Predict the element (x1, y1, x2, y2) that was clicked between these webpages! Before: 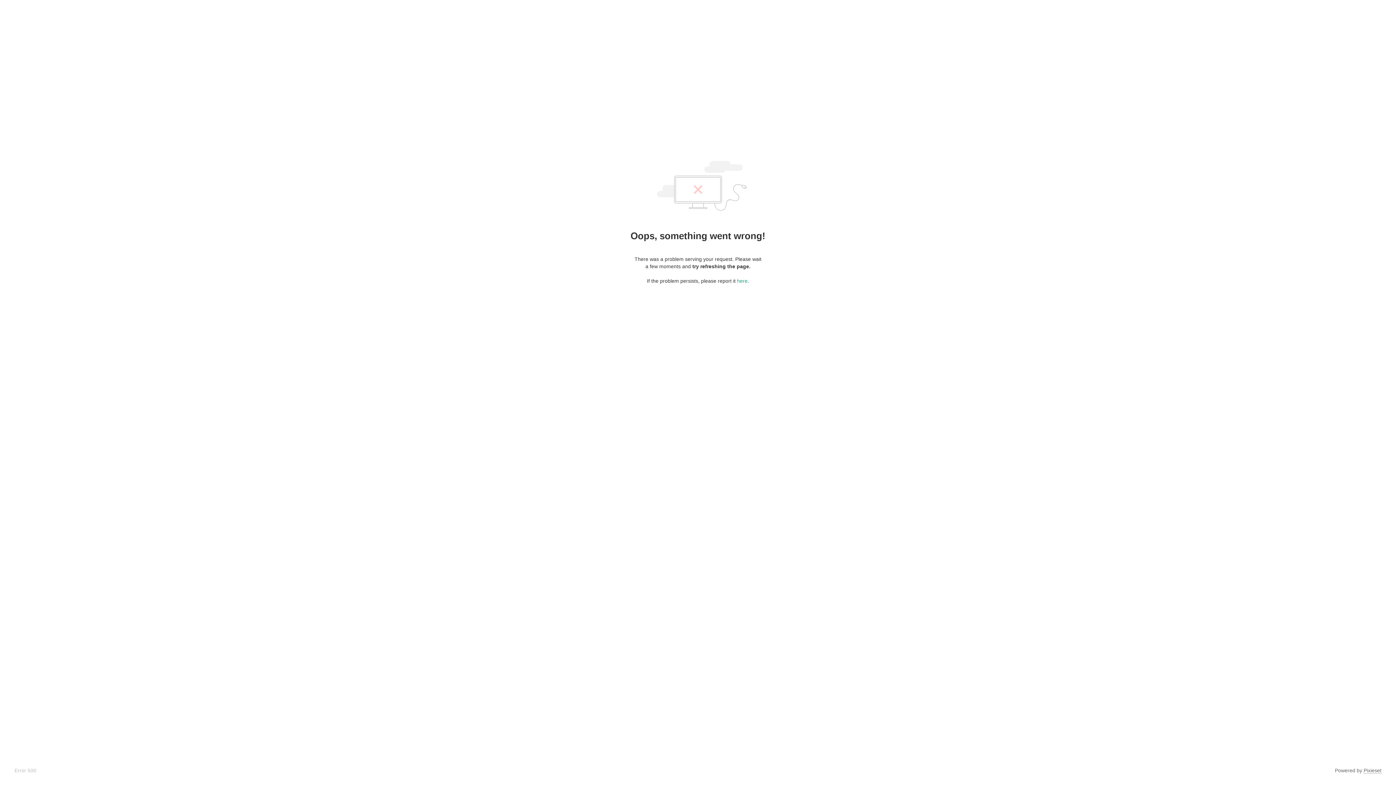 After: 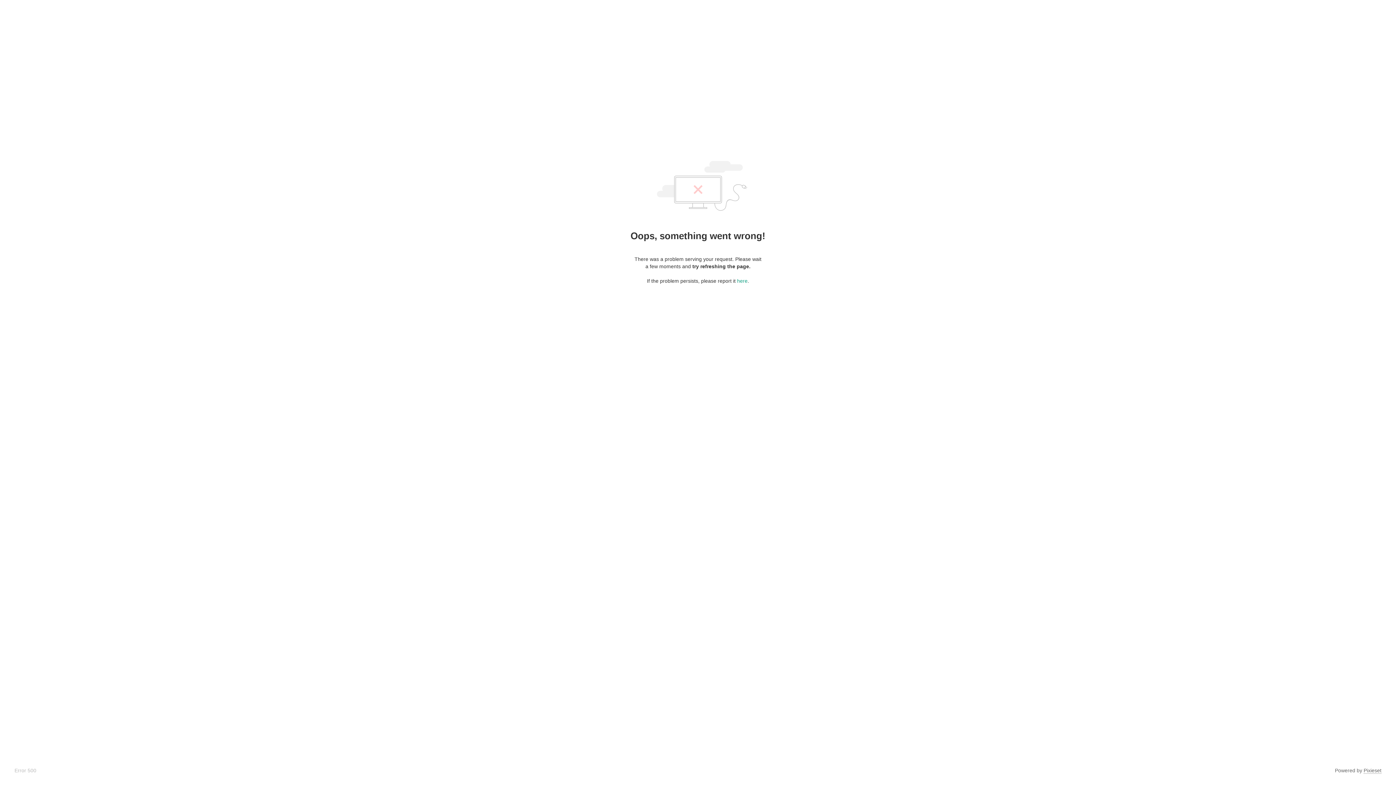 Action: label: Pixieset bbox: (1364, 768, 1381, 774)